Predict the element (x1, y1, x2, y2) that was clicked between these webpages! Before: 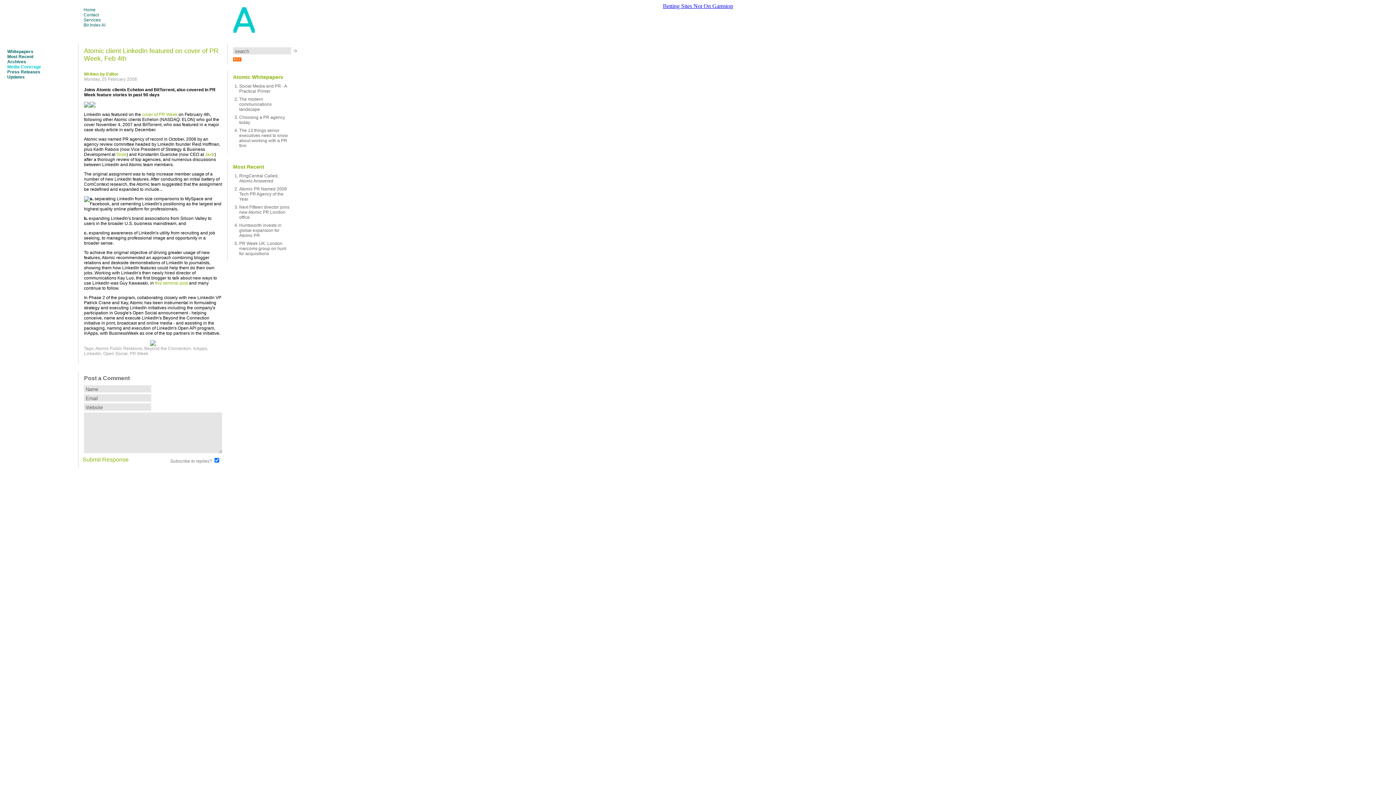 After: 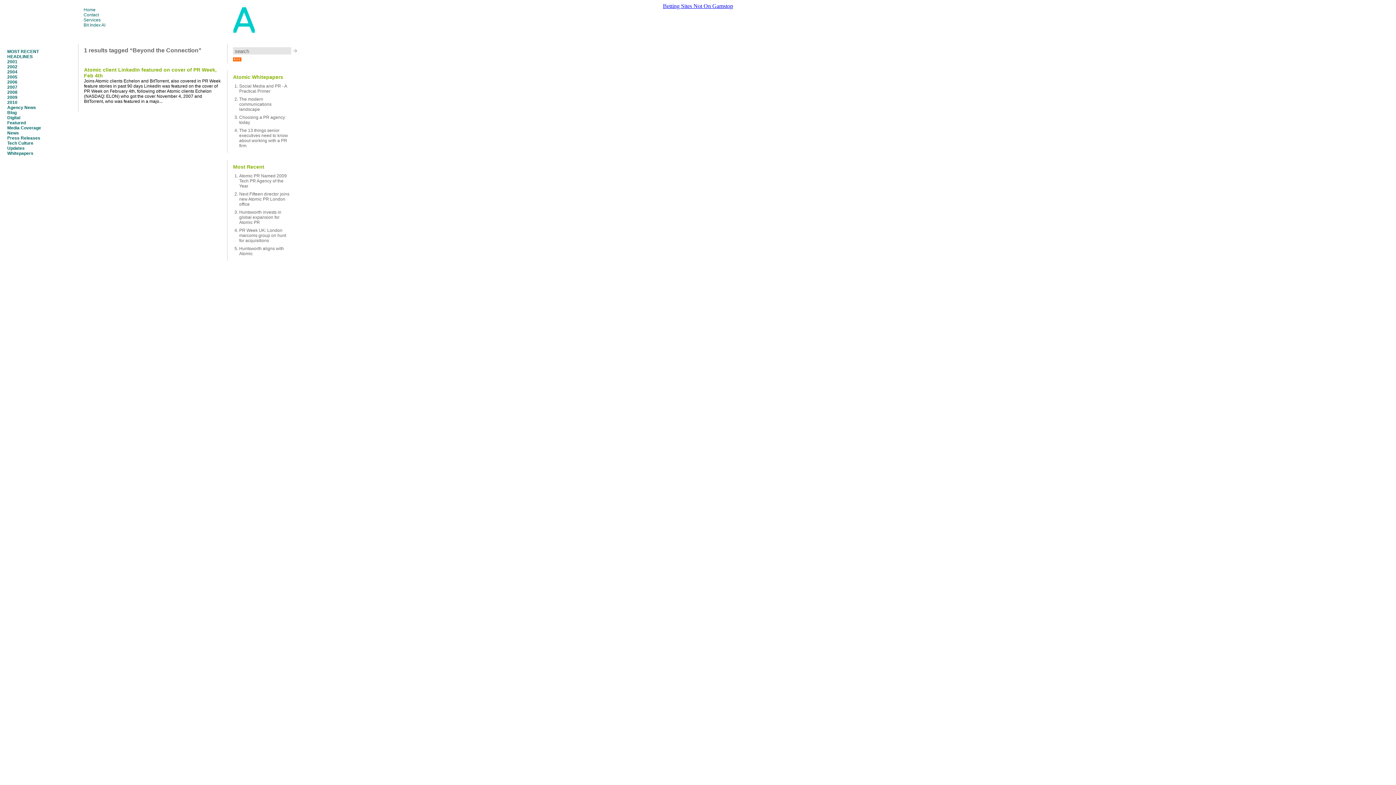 Action: bbox: (144, 346, 190, 351) label: Beyond the Connection